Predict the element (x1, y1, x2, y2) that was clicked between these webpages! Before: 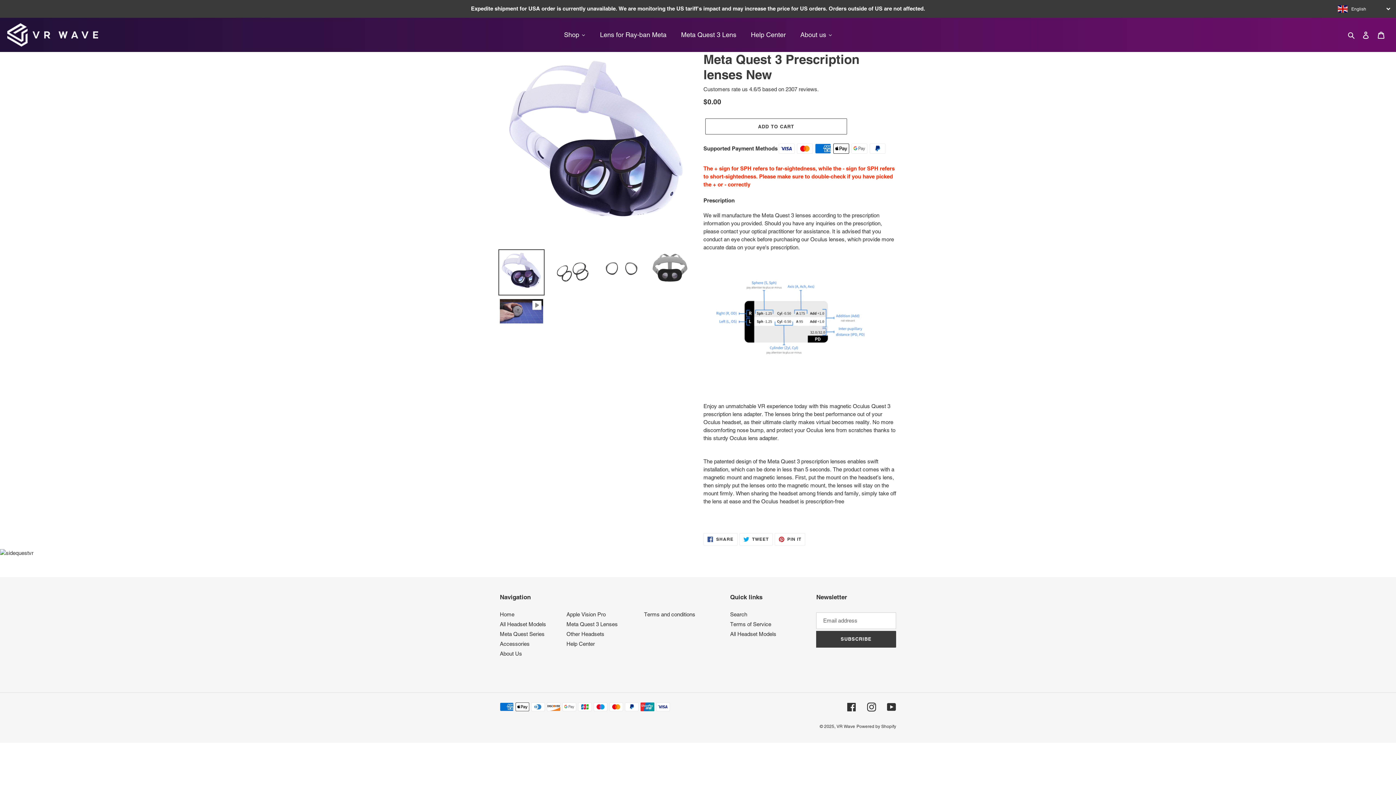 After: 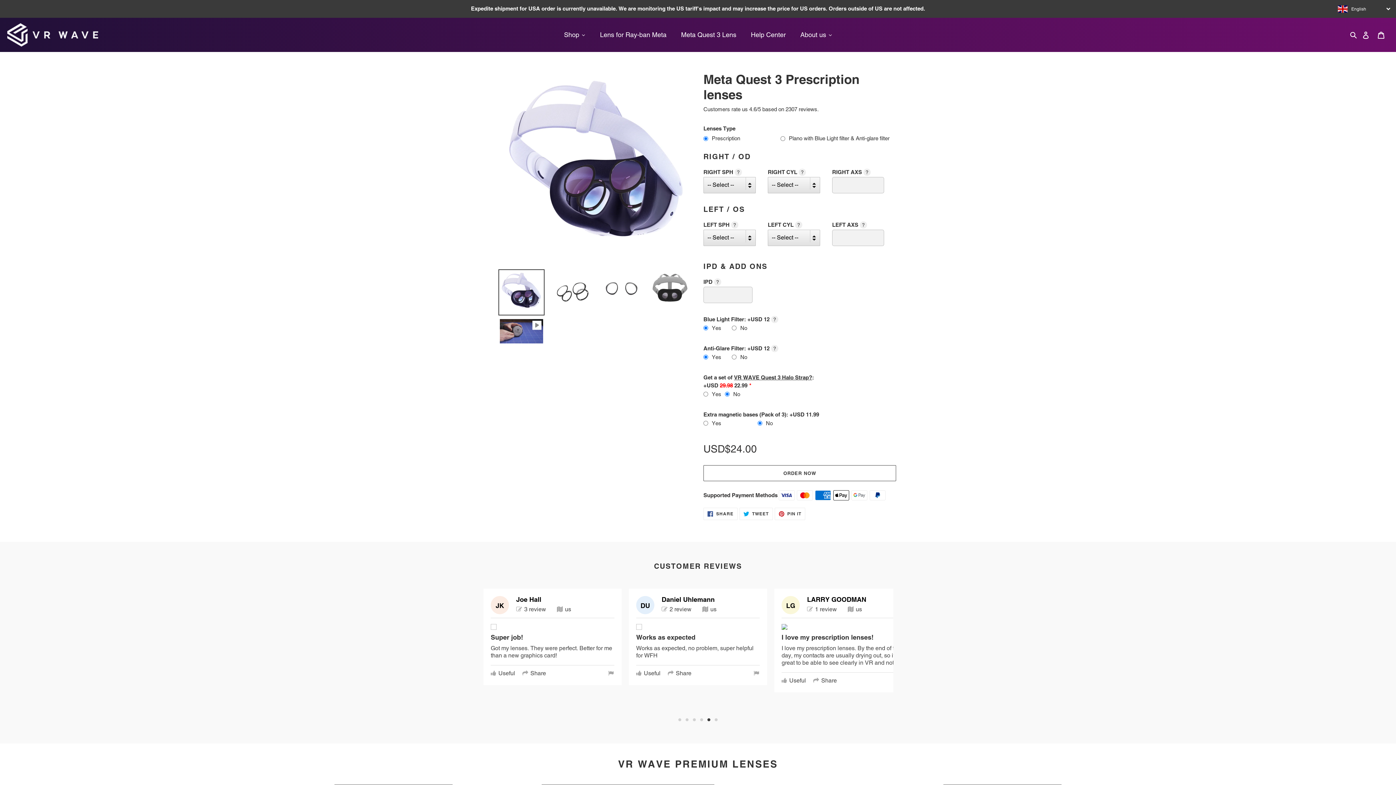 Action: label: Meta Quest 3 Lenses bbox: (566, 620, 617, 628)